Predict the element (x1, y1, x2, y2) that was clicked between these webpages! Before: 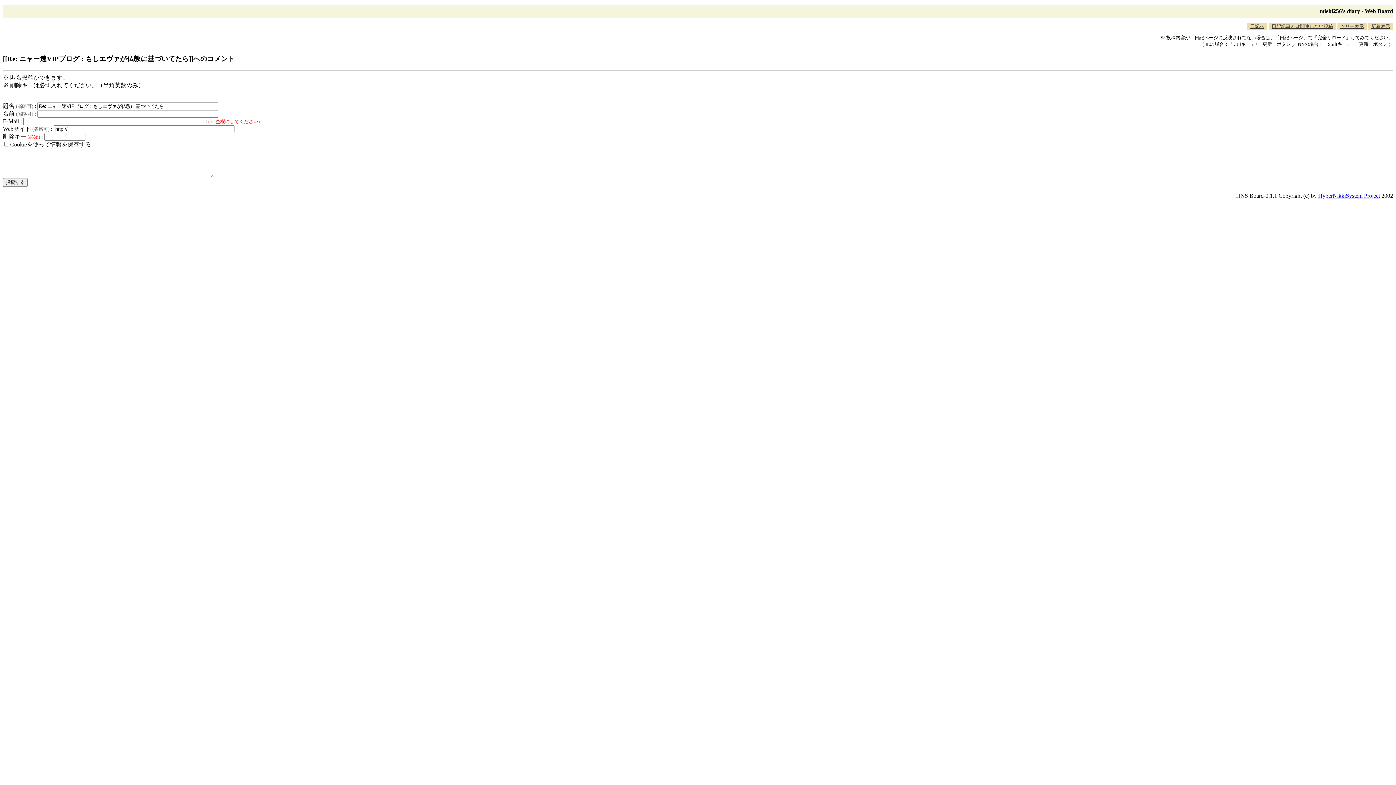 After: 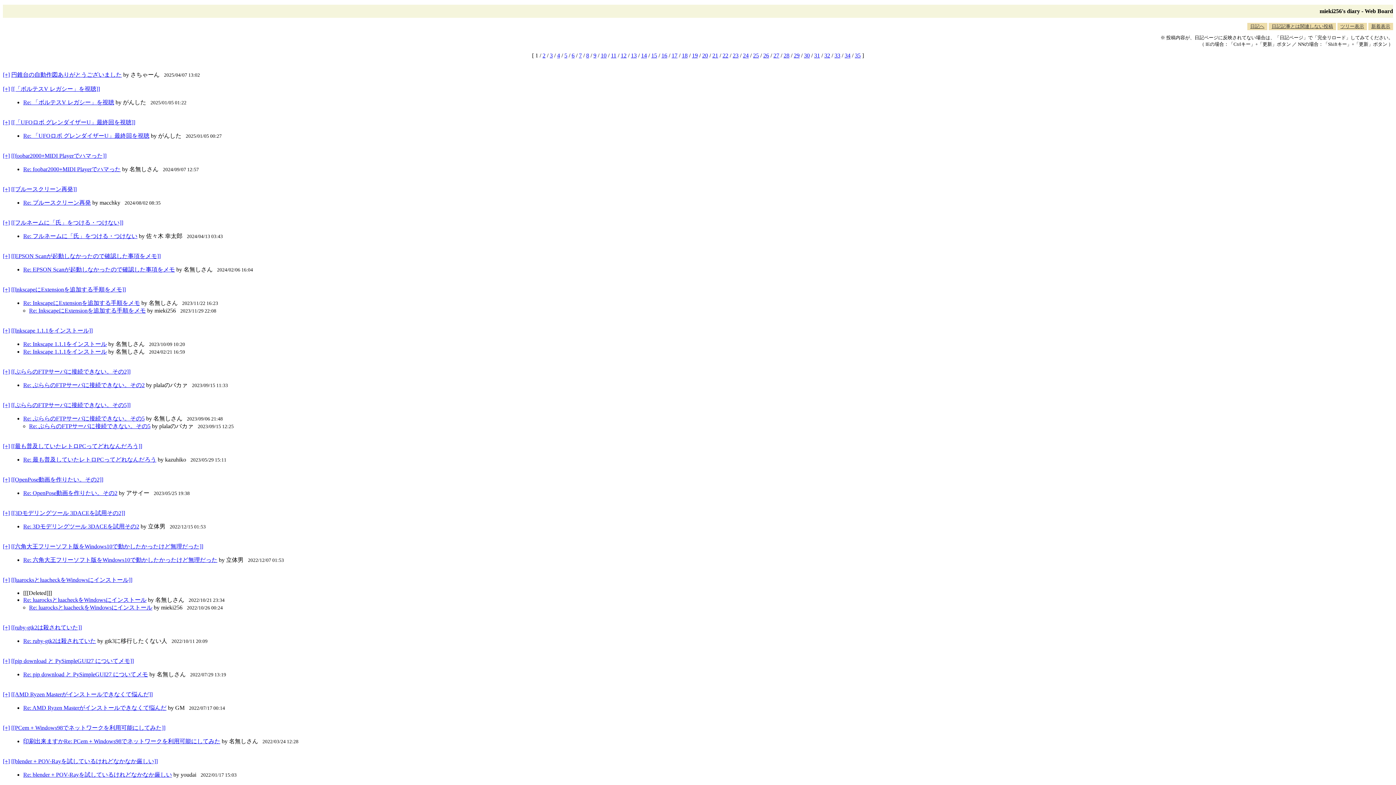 Action: bbox: (1337, 22, 1367, 30) label: ツリー表示